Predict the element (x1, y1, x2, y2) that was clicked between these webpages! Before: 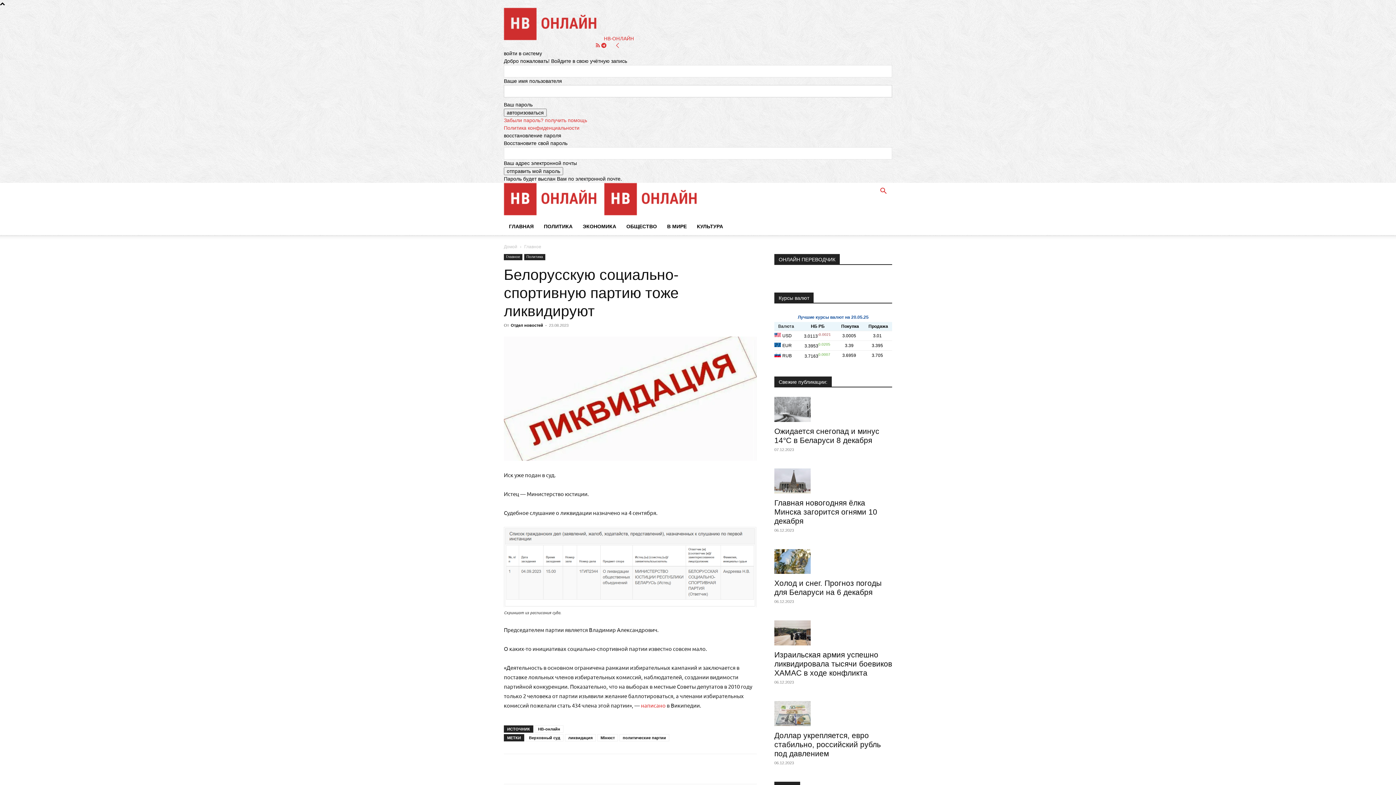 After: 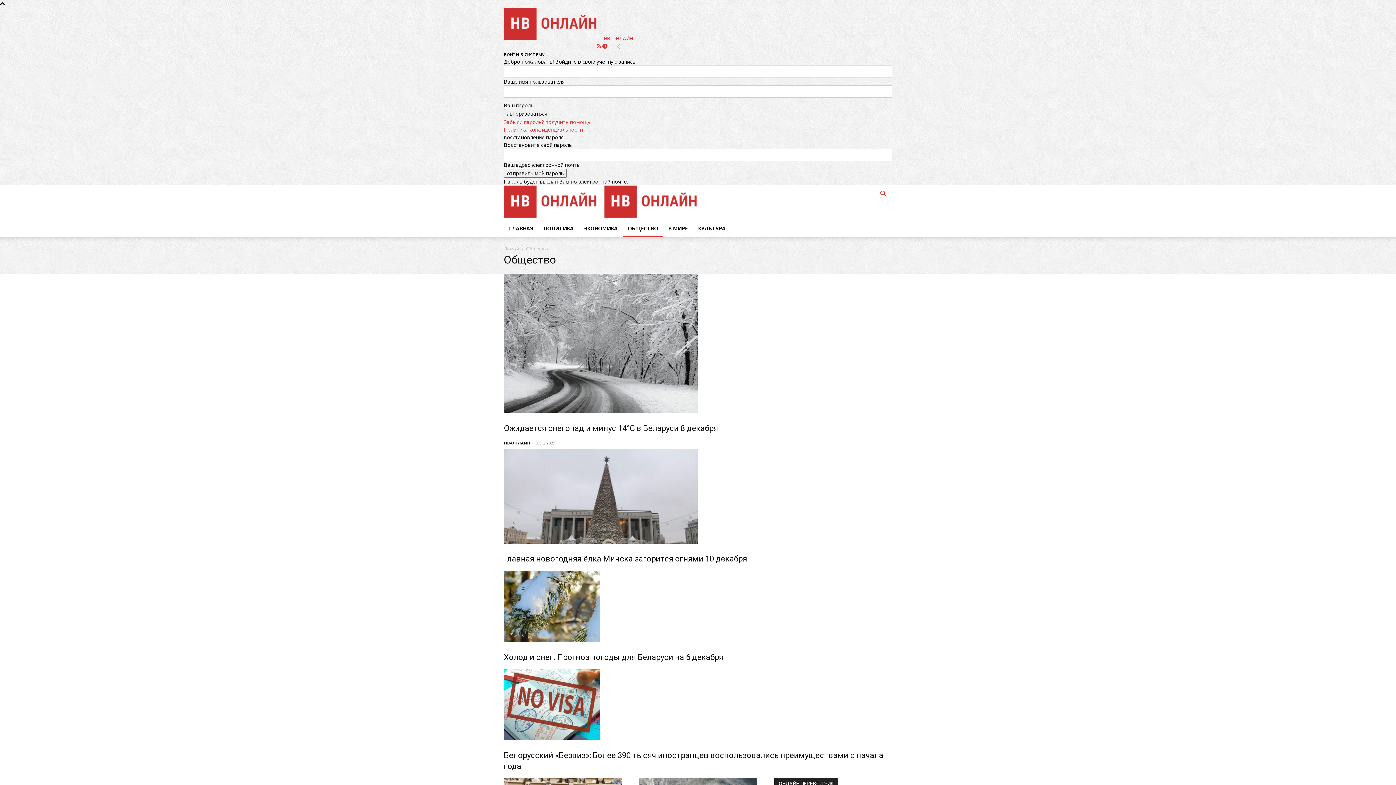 Action: bbox: (621, 217, 662, 235) label: ОБЩЕСТВО